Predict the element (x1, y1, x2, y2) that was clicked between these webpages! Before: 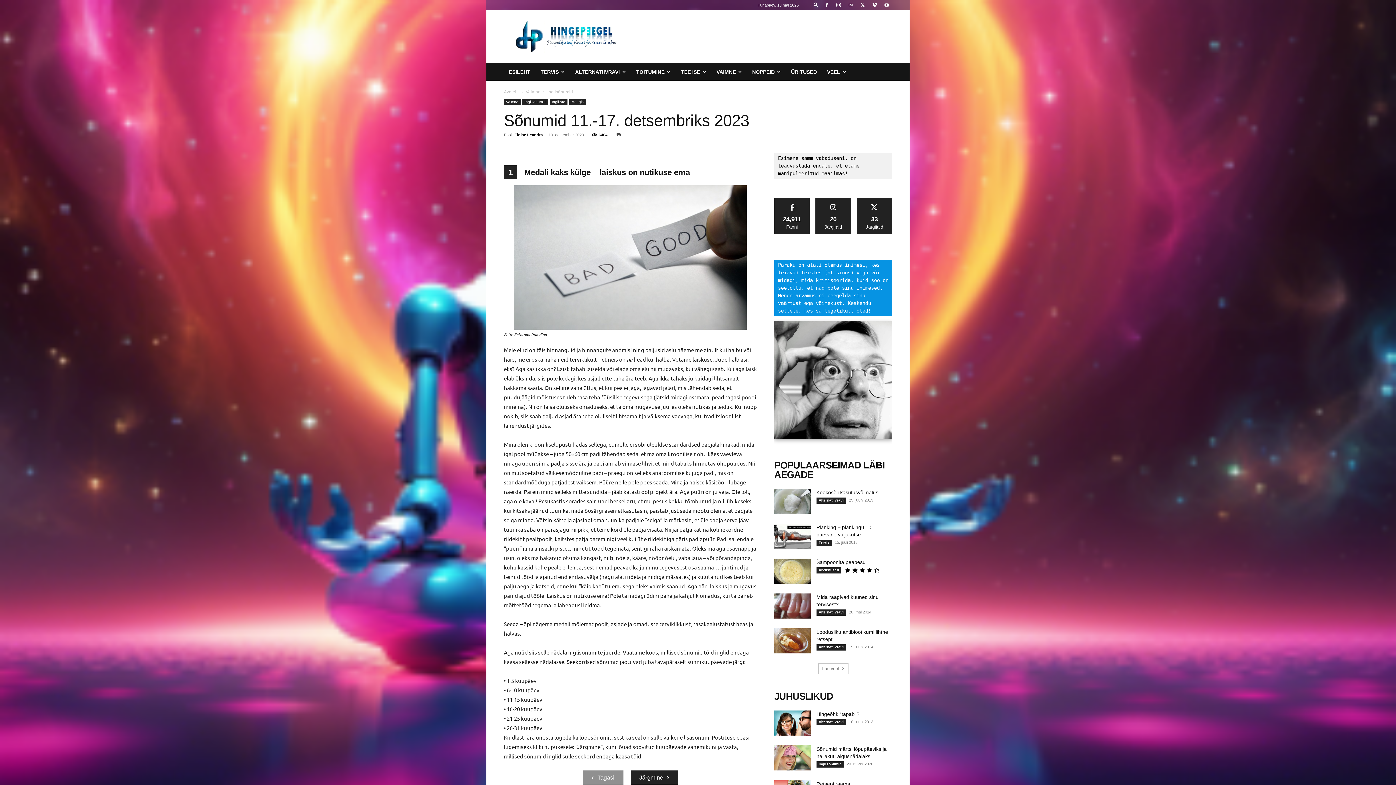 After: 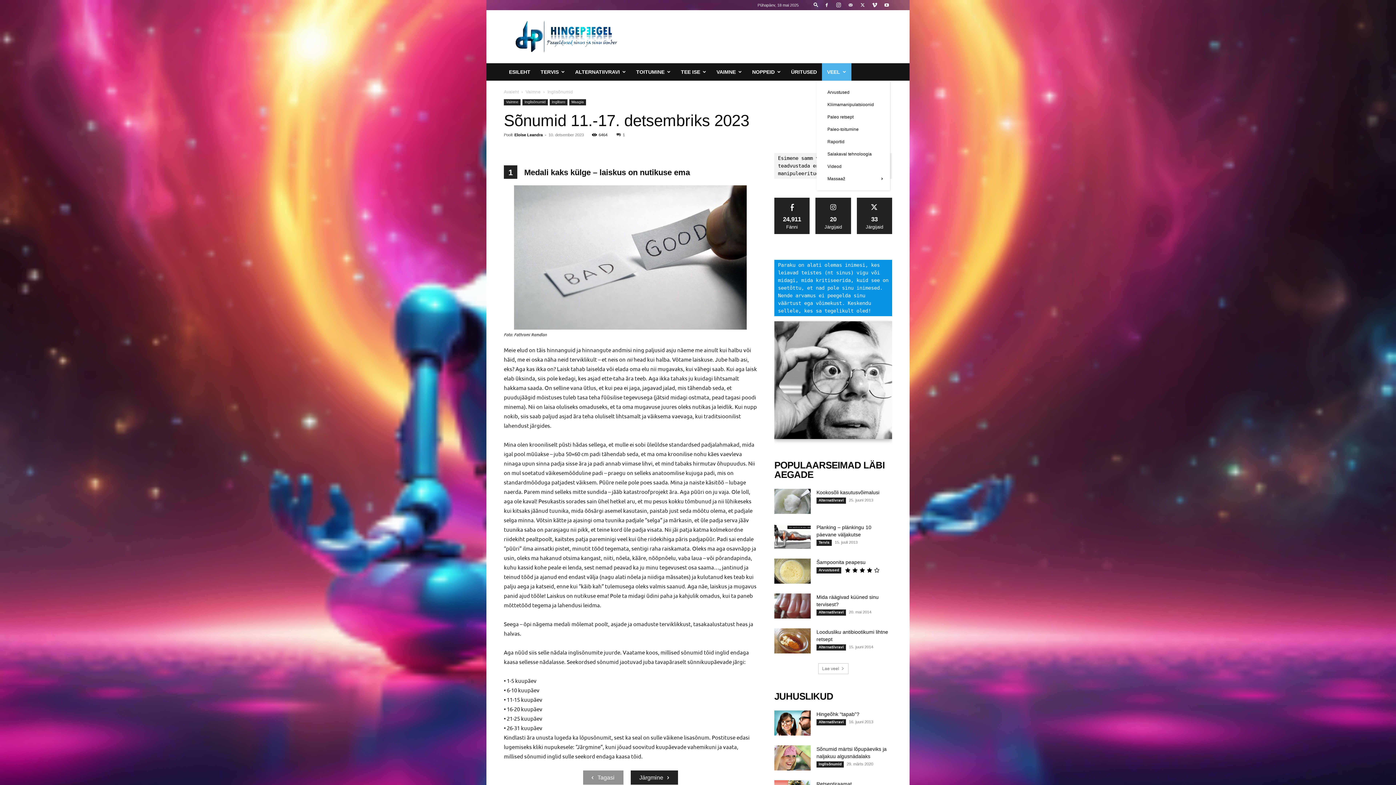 Action: bbox: (822, 63, 851, 80) label: VEEL